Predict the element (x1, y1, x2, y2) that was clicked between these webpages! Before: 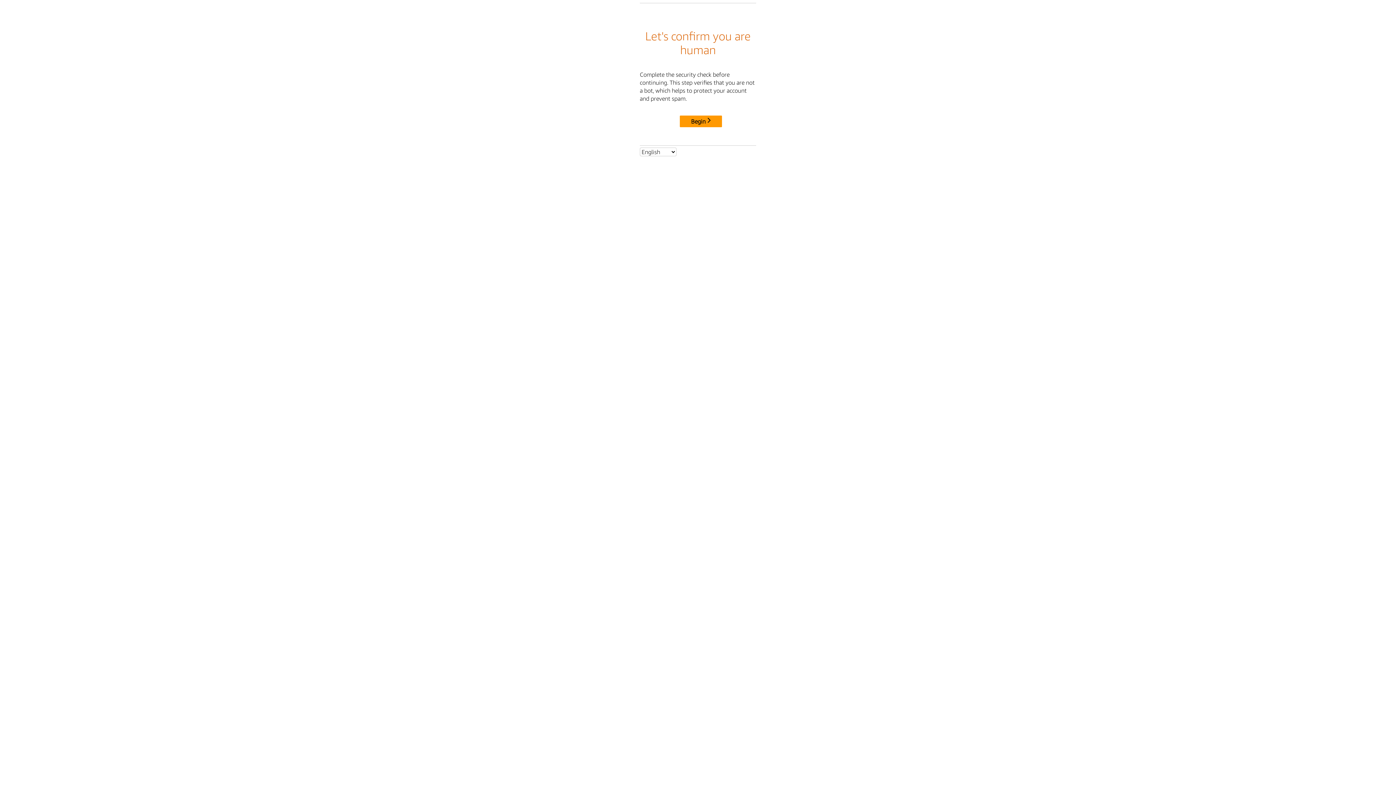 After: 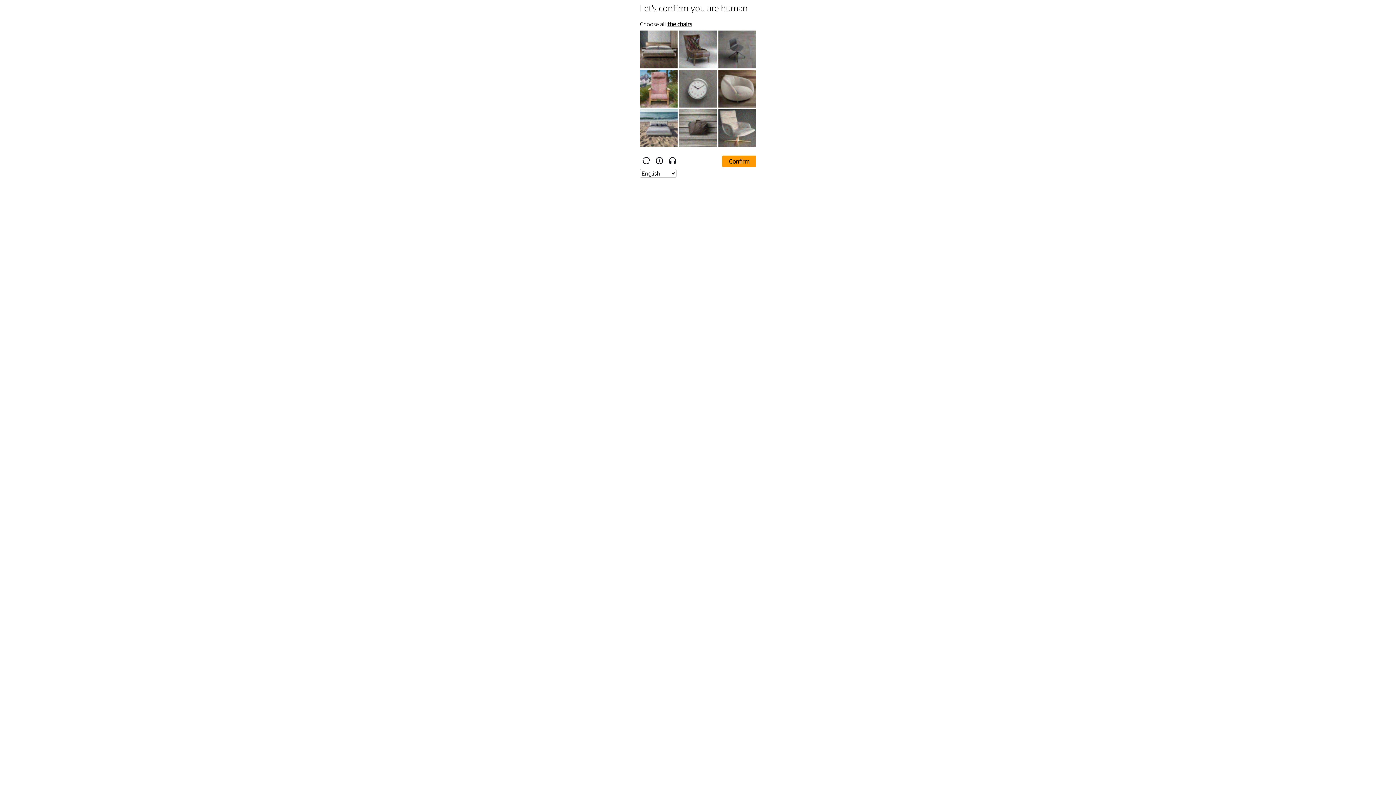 Action: label: Begin bbox: (680, 115, 722, 127)